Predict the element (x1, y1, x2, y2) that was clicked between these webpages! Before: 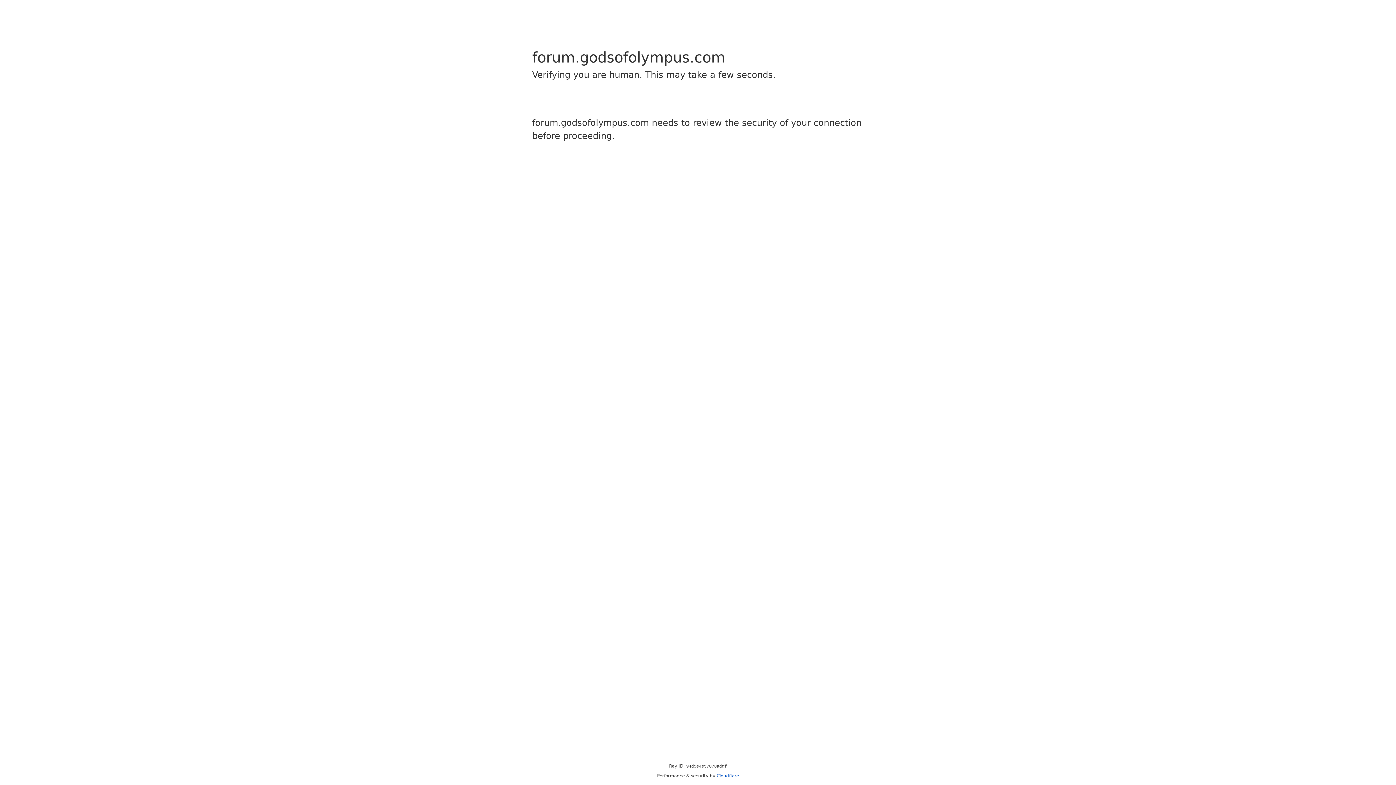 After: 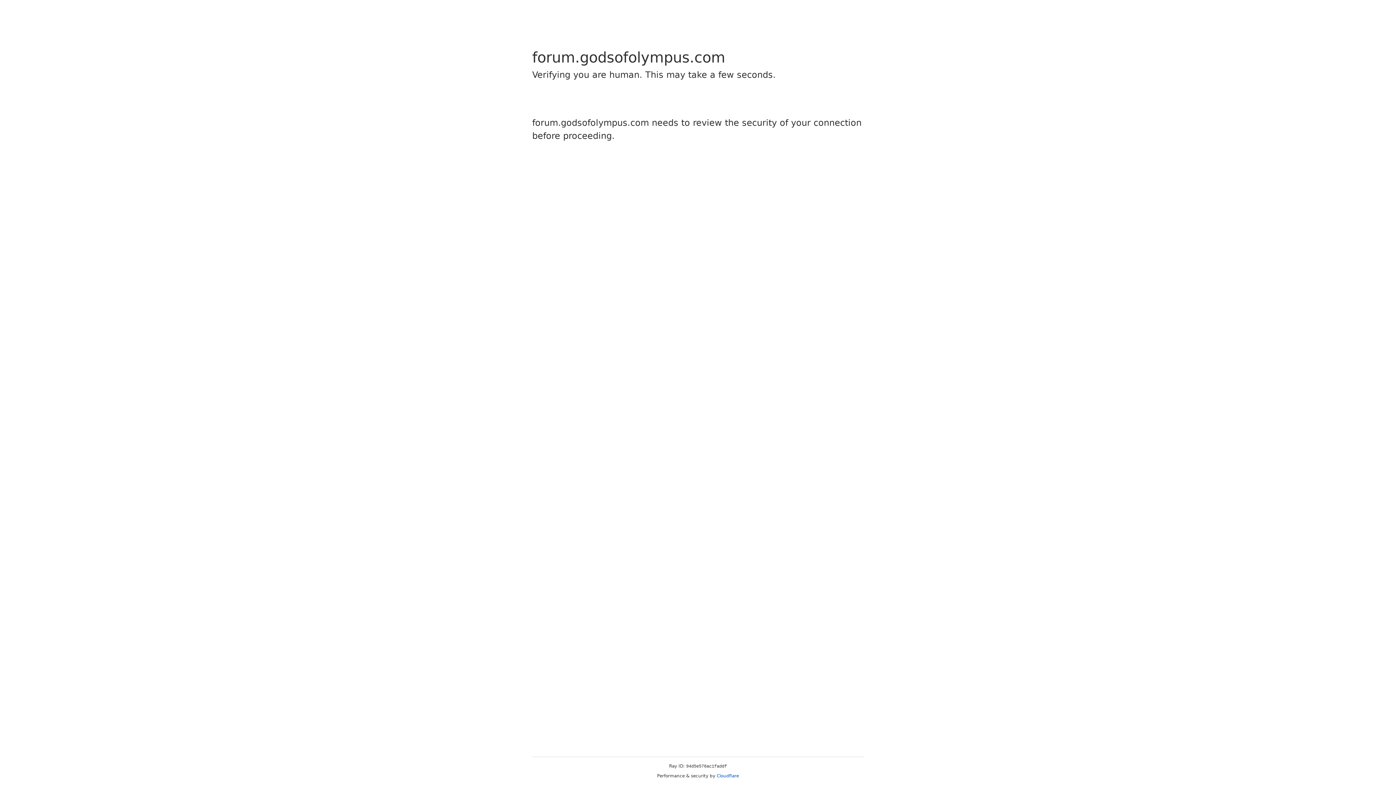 Action: bbox: (716, 773, 739, 778) label: Cloudflare